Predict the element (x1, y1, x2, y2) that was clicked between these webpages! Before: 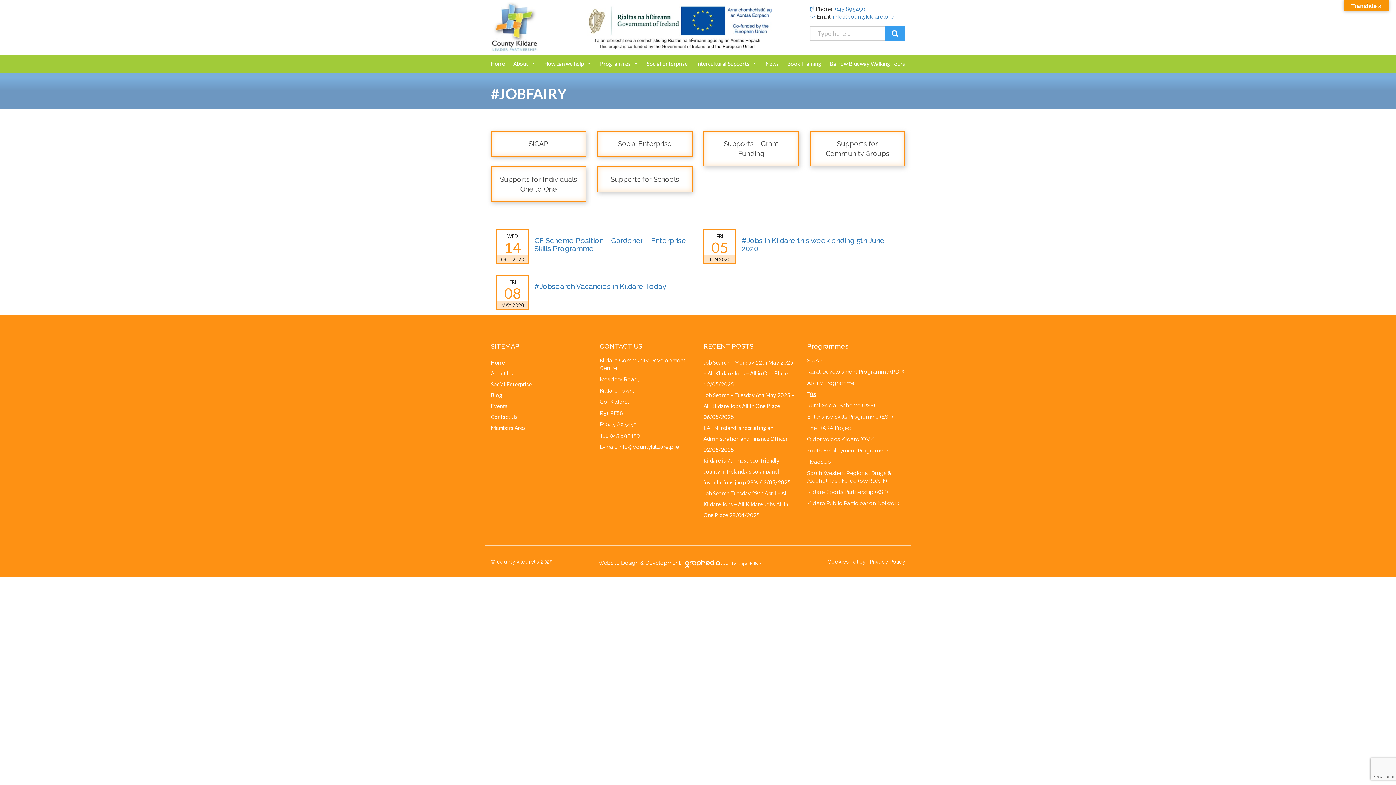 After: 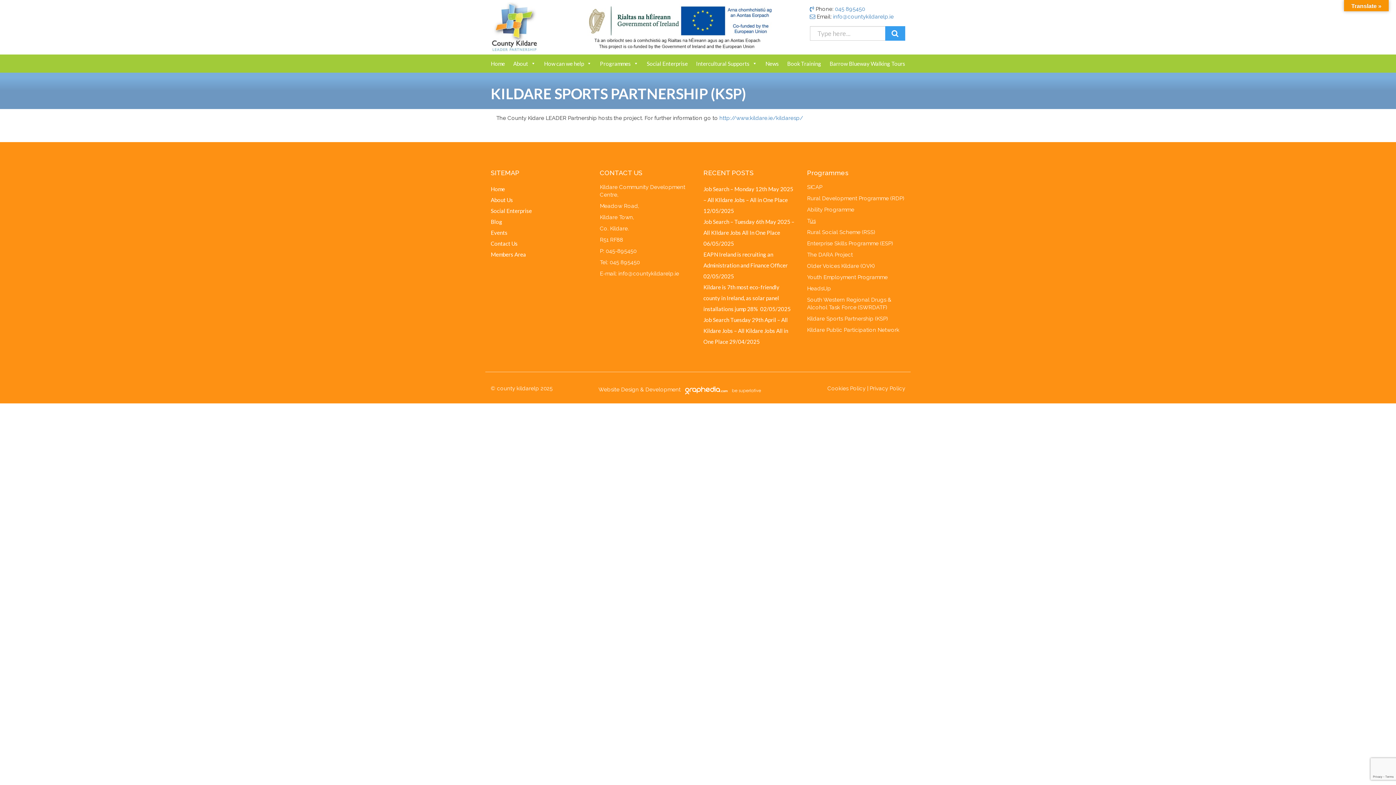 Action: label: Kildare Sports Partnership (KSP) bbox: (807, 489, 888, 495)